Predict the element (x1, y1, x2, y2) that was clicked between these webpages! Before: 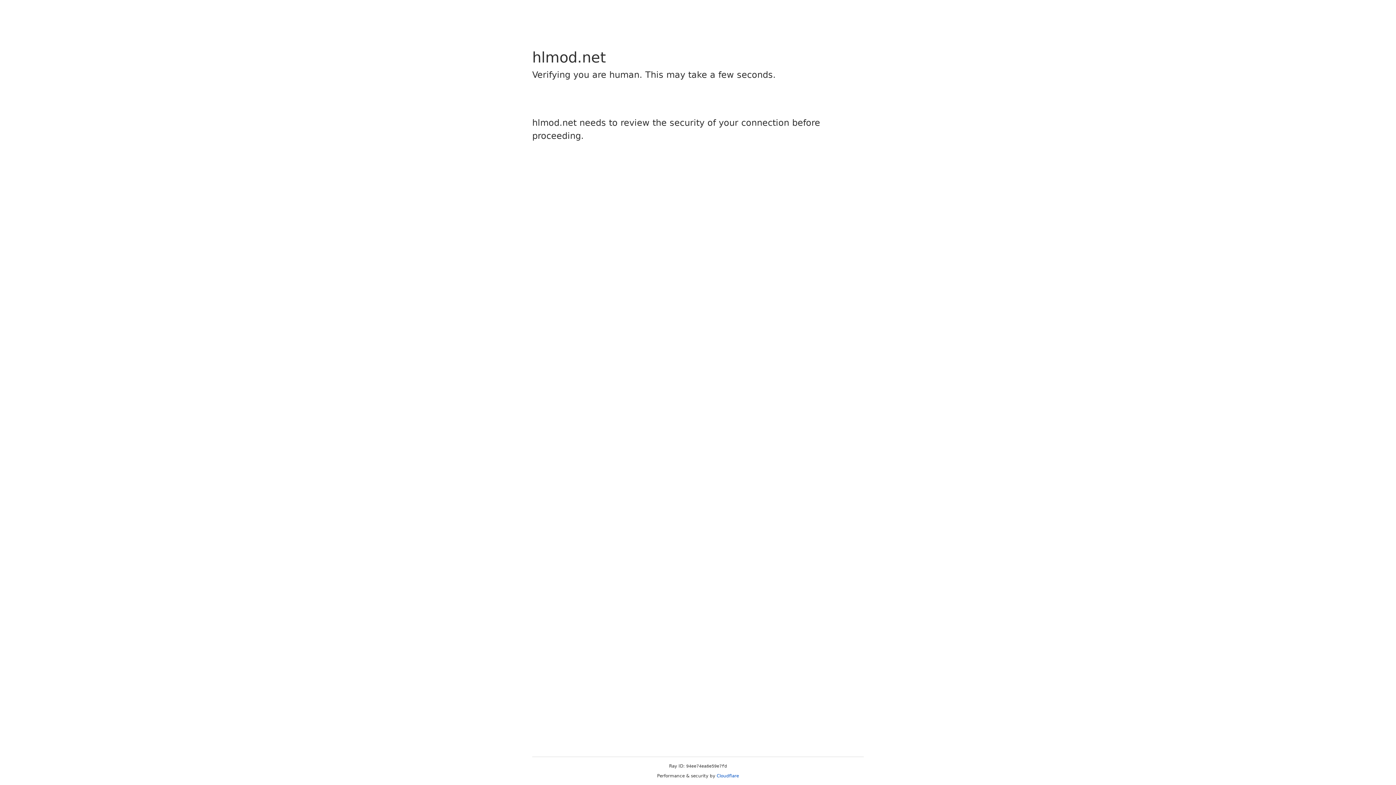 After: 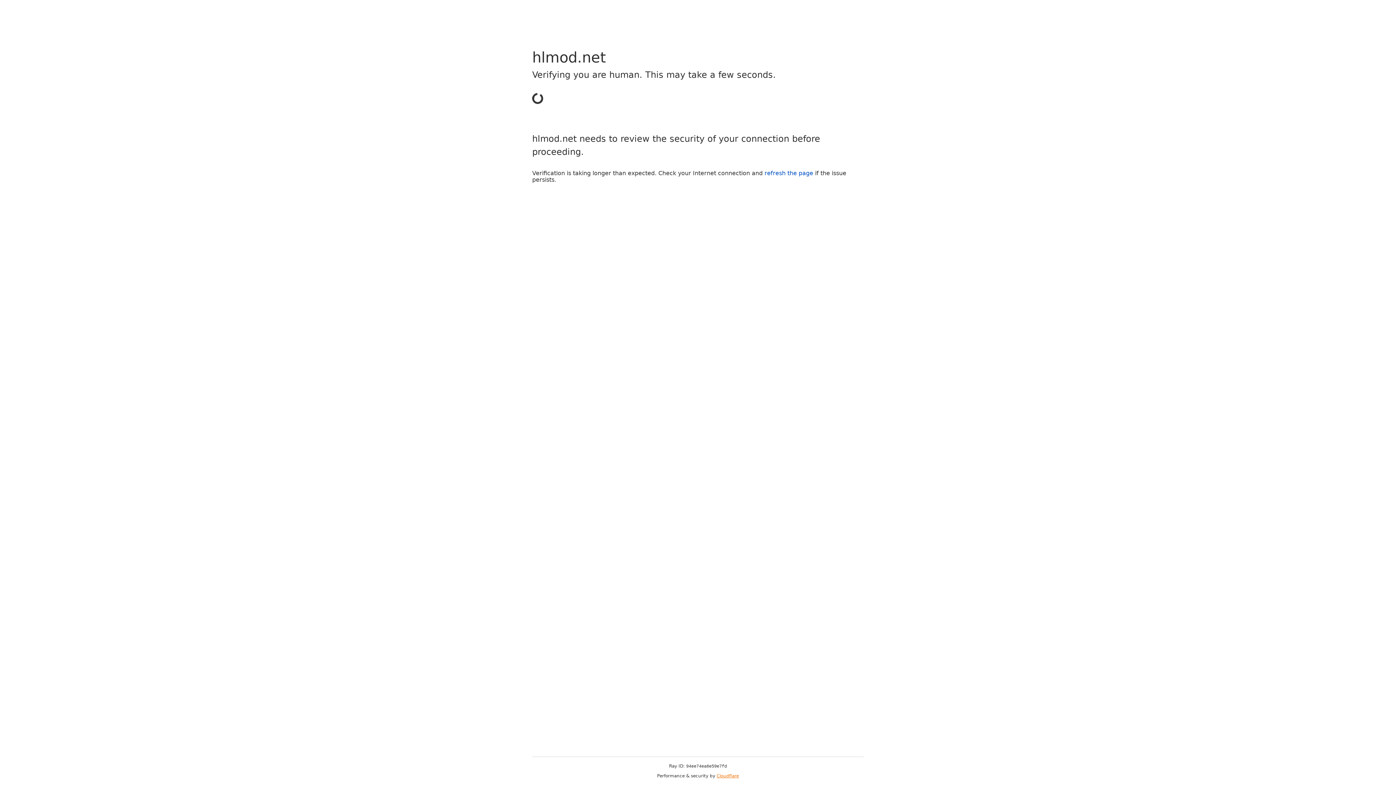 Action: bbox: (716, 773, 739, 778) label: Cloudflare